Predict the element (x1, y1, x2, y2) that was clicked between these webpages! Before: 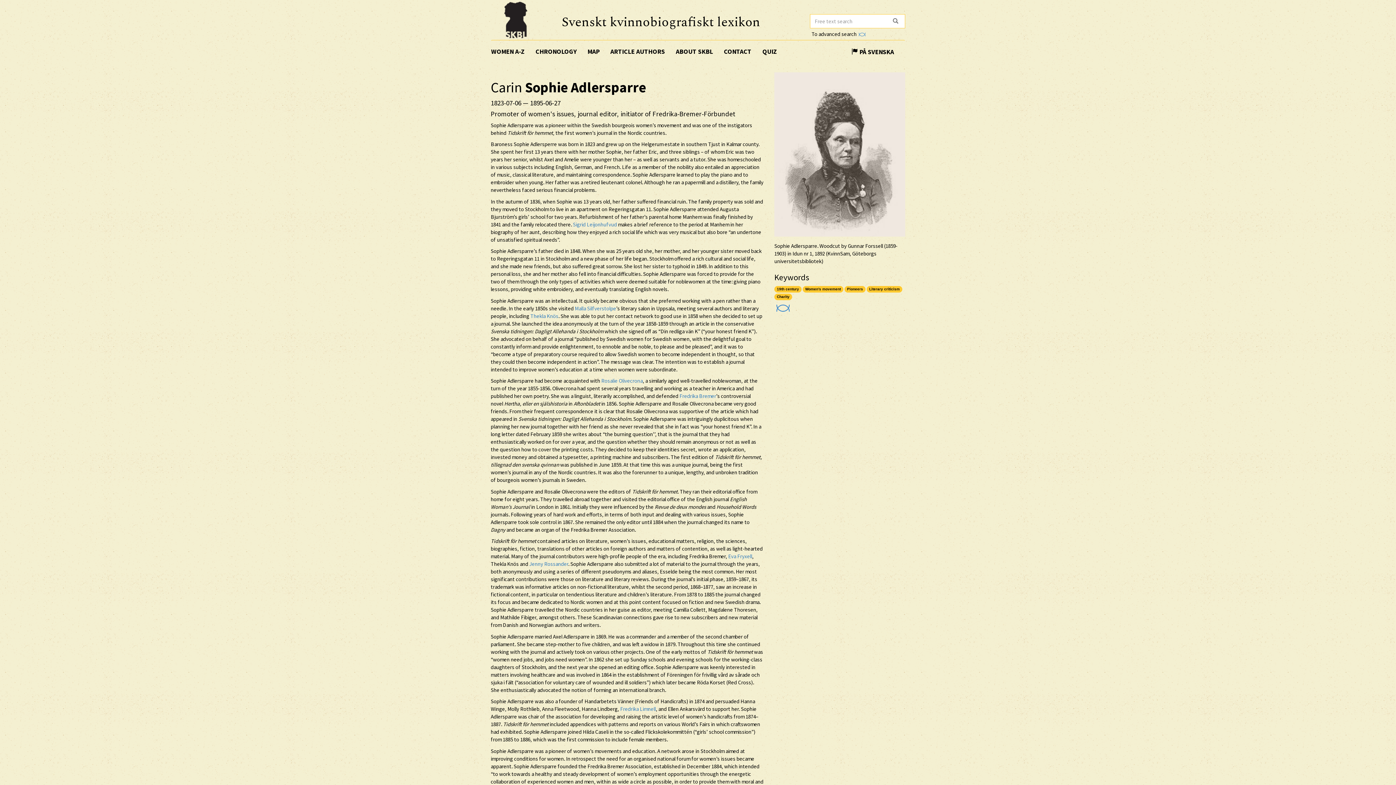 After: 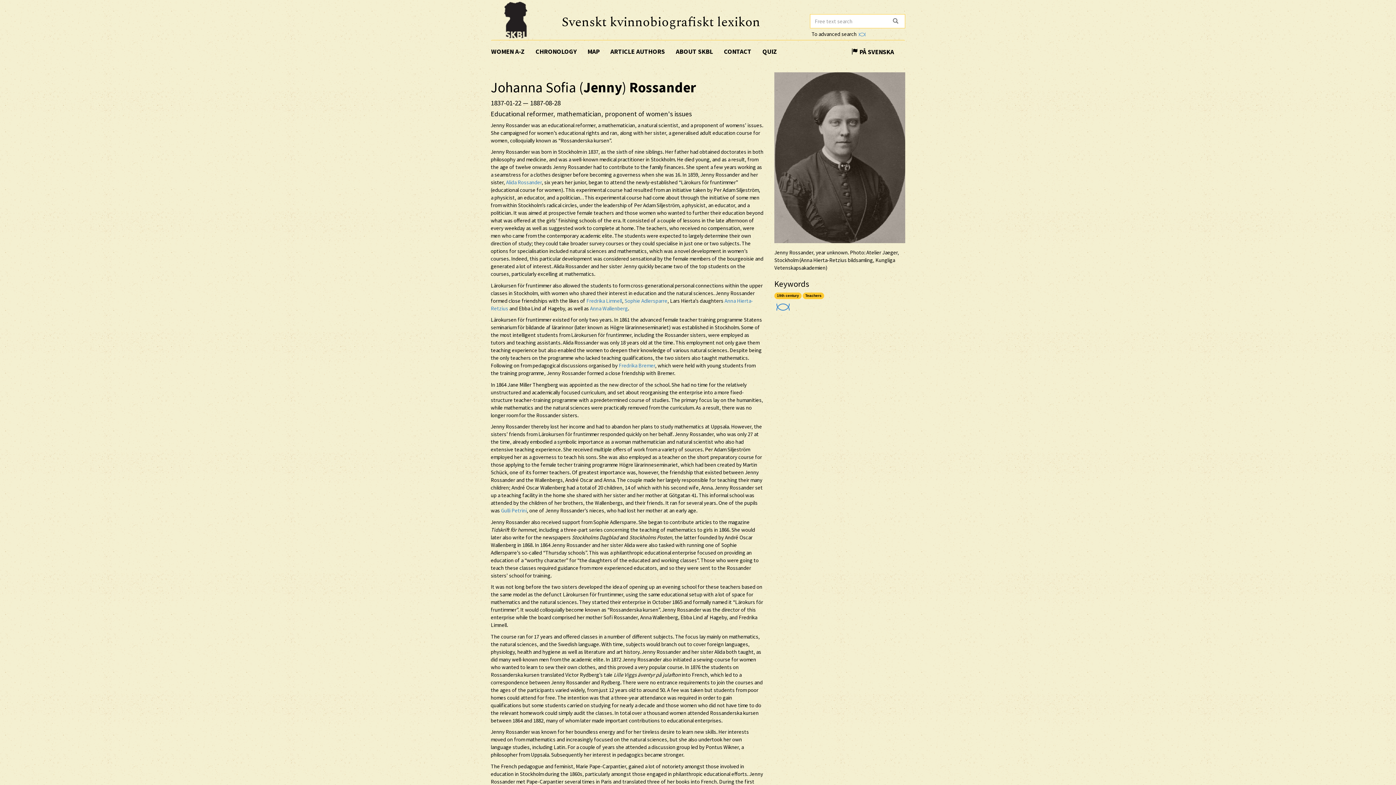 Action: bbox: (529, 560, 568, 567) label: Jenny Rossander